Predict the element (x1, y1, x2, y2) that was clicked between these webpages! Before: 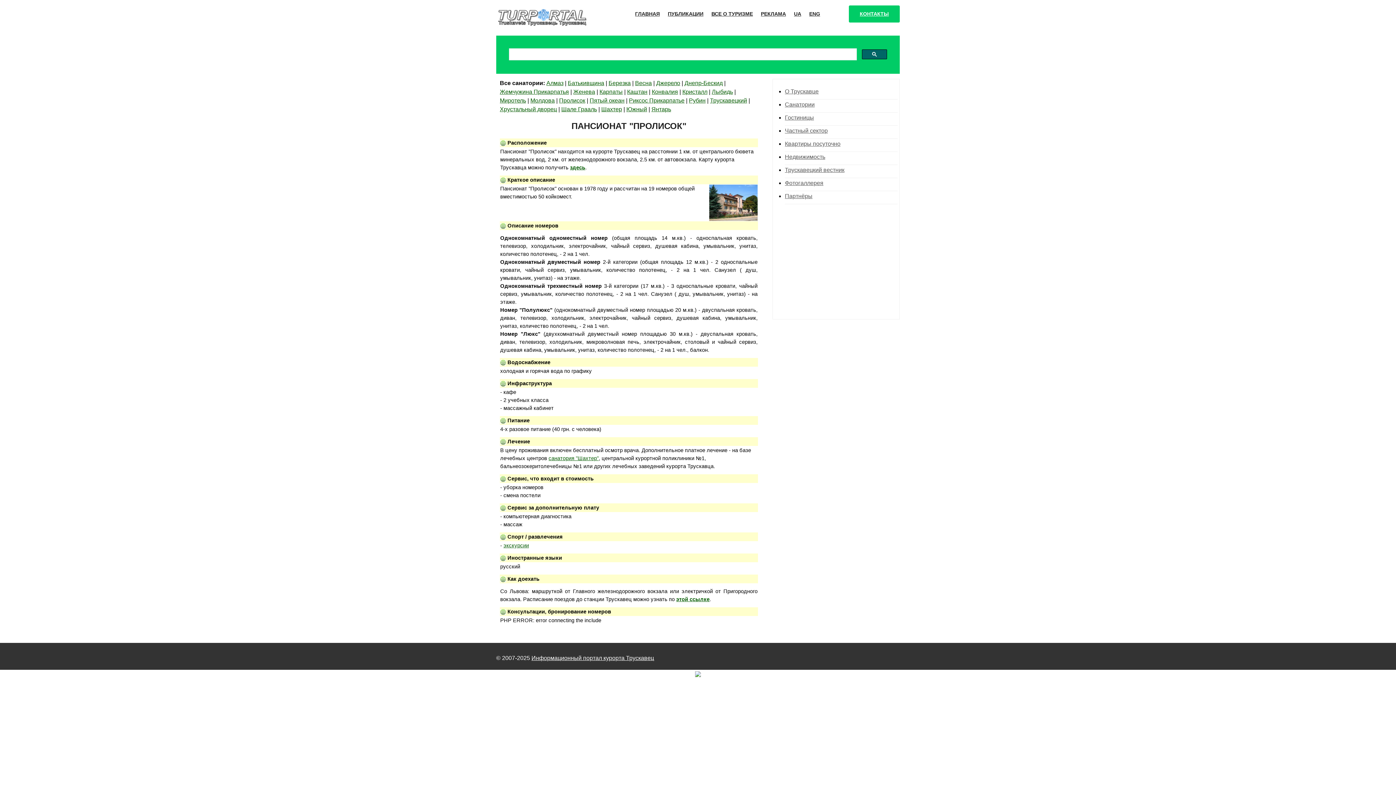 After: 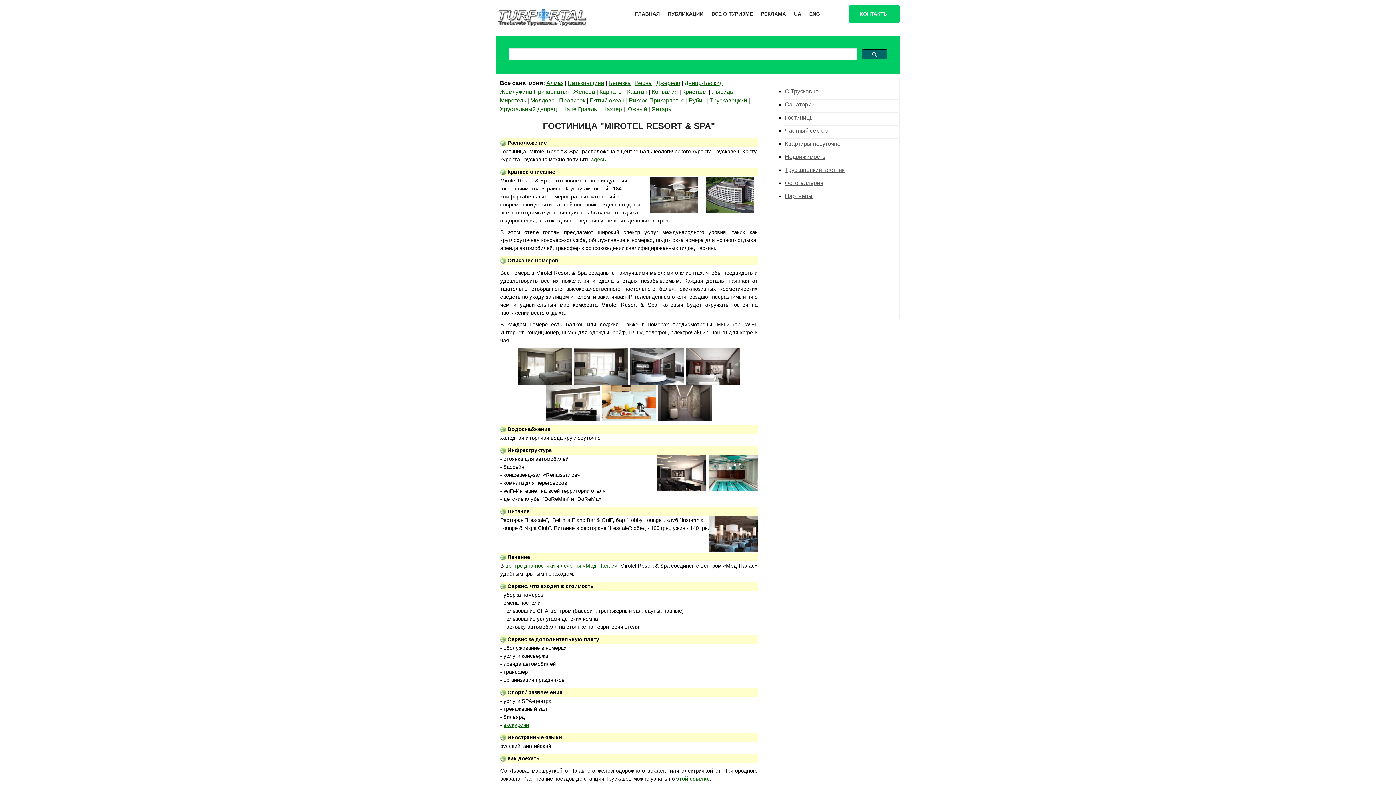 Action: label: Миротель bbox: (500, 97, 526, 103)